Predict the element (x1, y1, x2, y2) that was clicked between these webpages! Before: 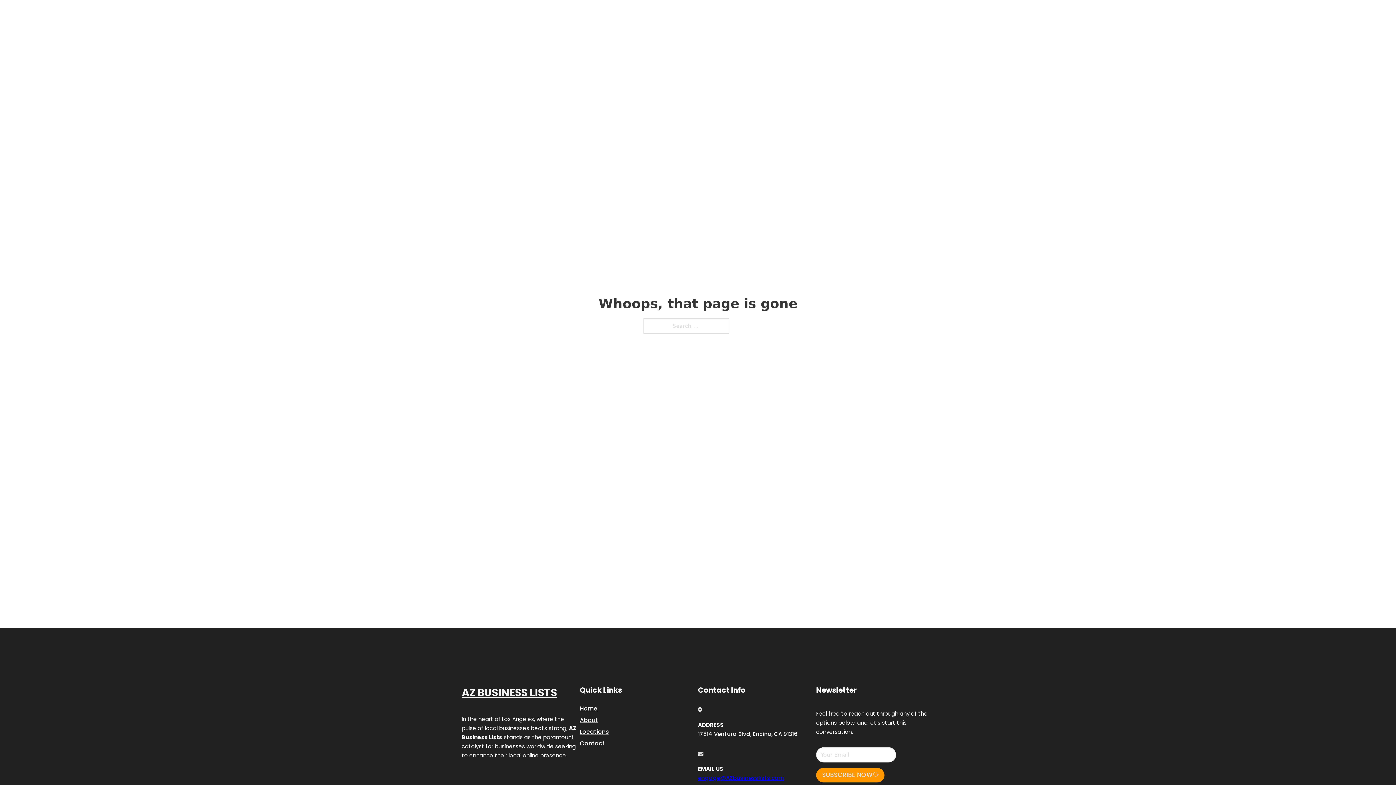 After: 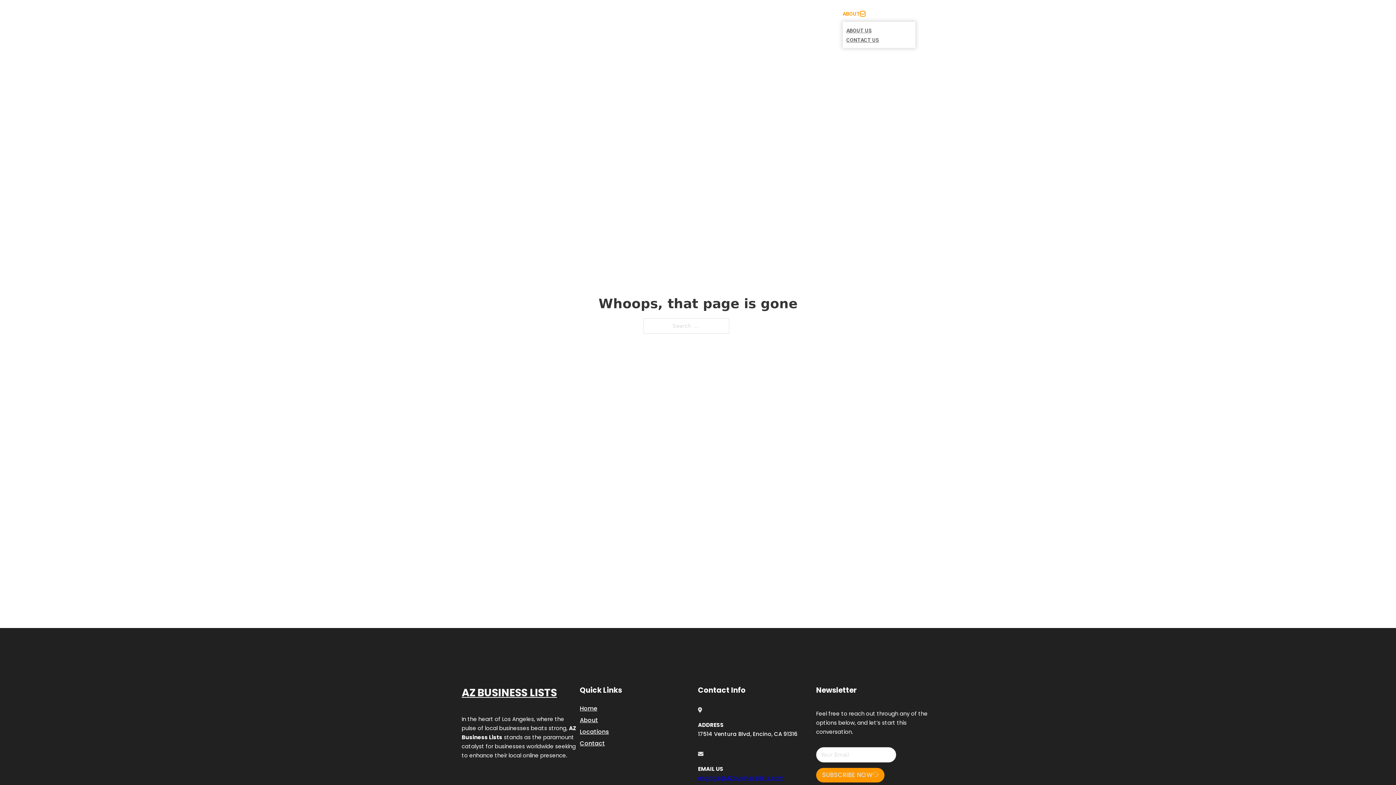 Action: bbox: (860, 11, 865, 16) label: Toggle dropdown